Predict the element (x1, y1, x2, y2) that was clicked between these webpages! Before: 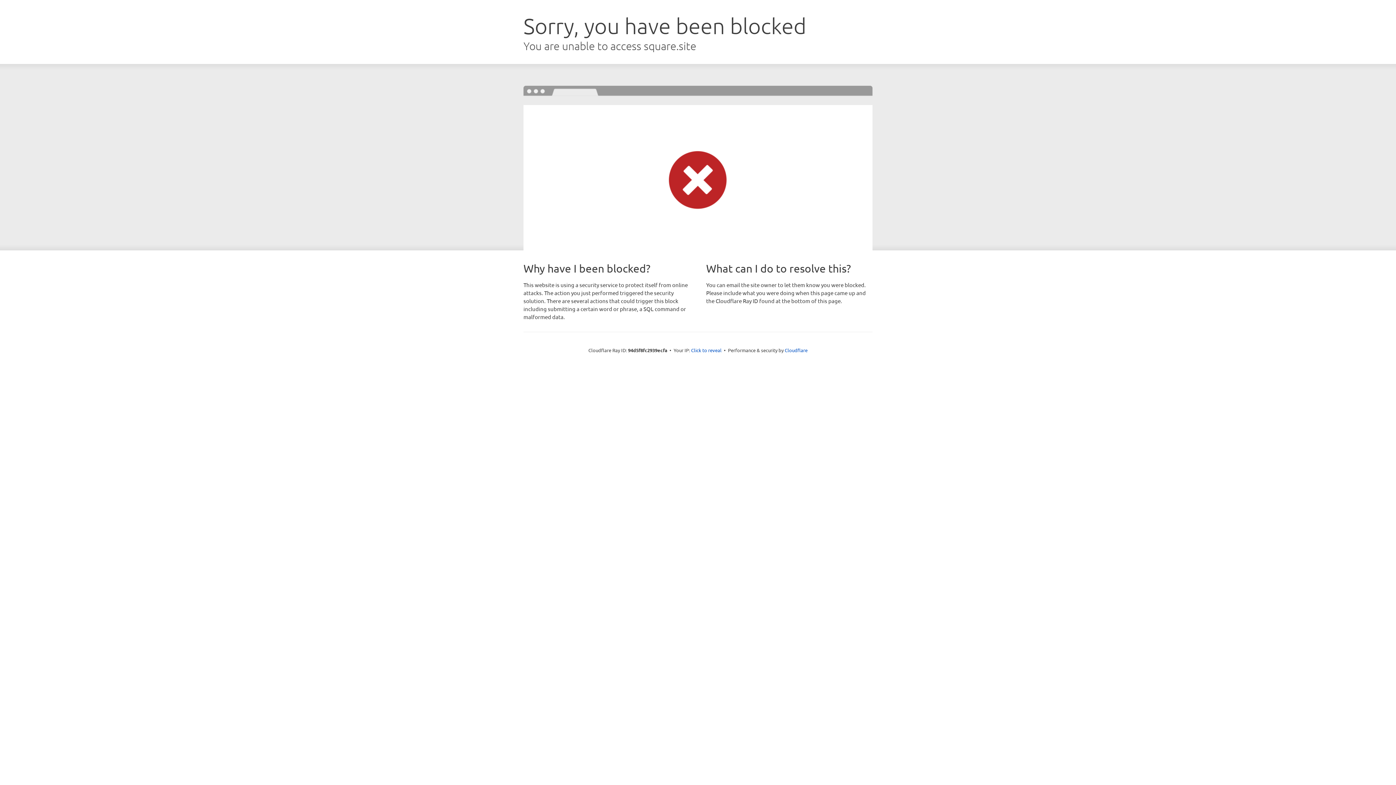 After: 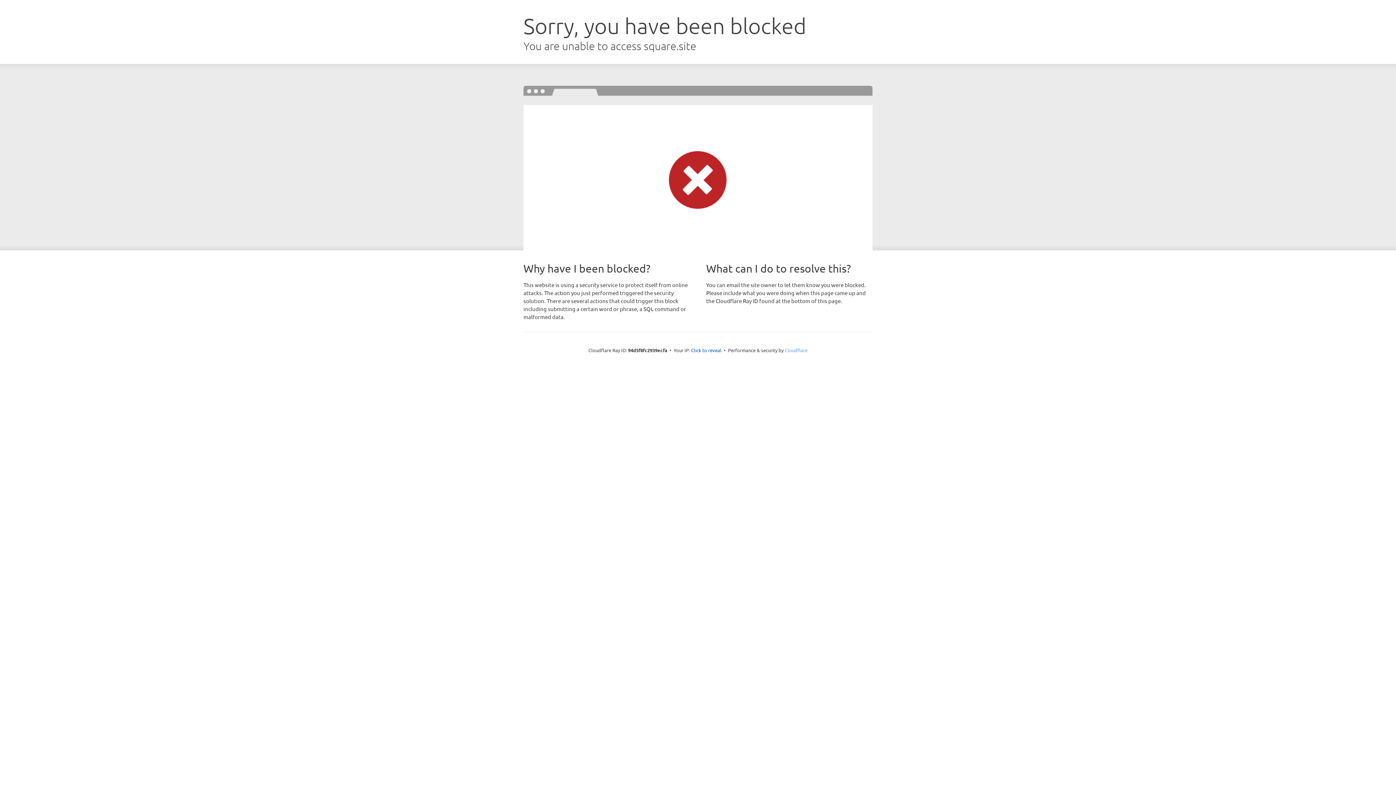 Action: bbox: (784, 347, 807, 353) label: Cloudflare